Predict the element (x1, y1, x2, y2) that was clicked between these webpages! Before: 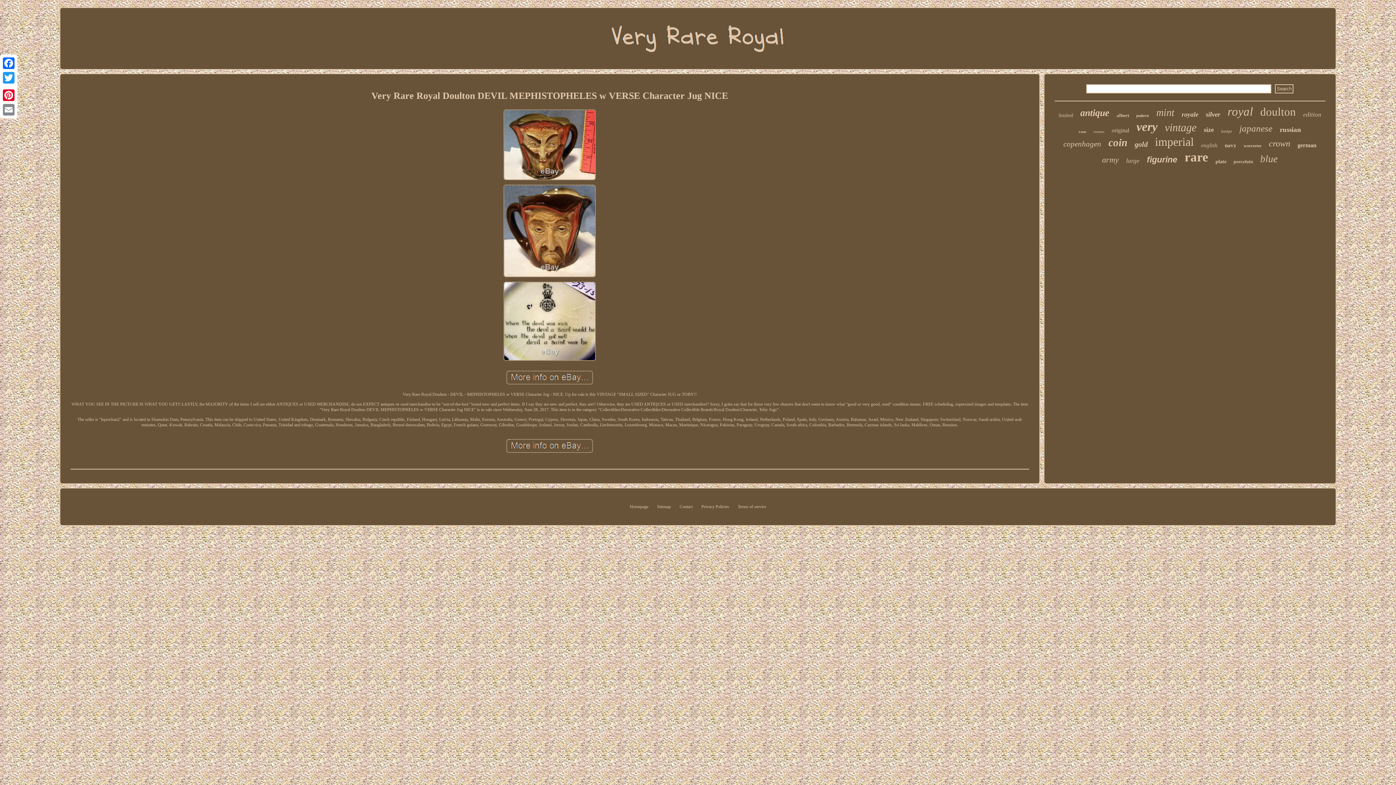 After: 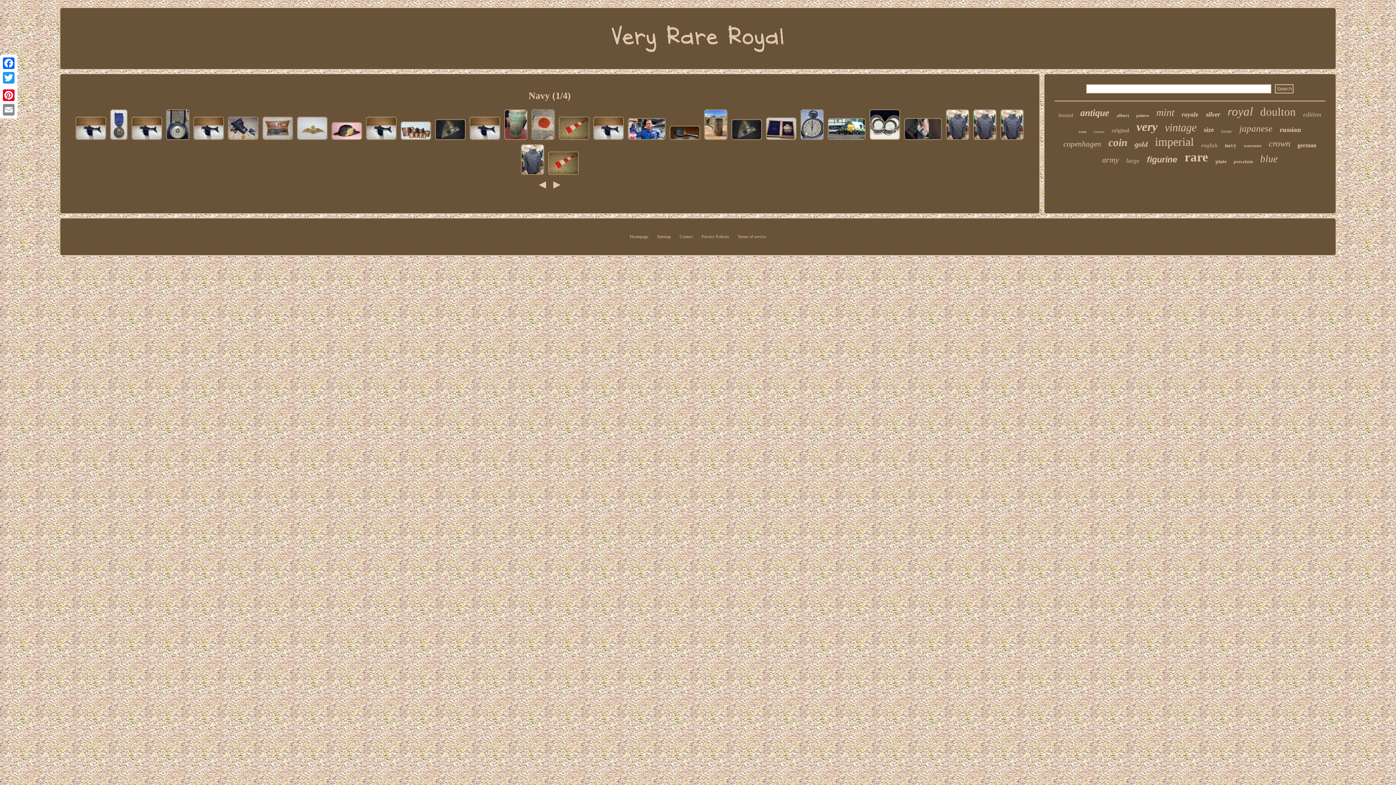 Action: label: navy bbox: (1225, 142, 1236, 148)